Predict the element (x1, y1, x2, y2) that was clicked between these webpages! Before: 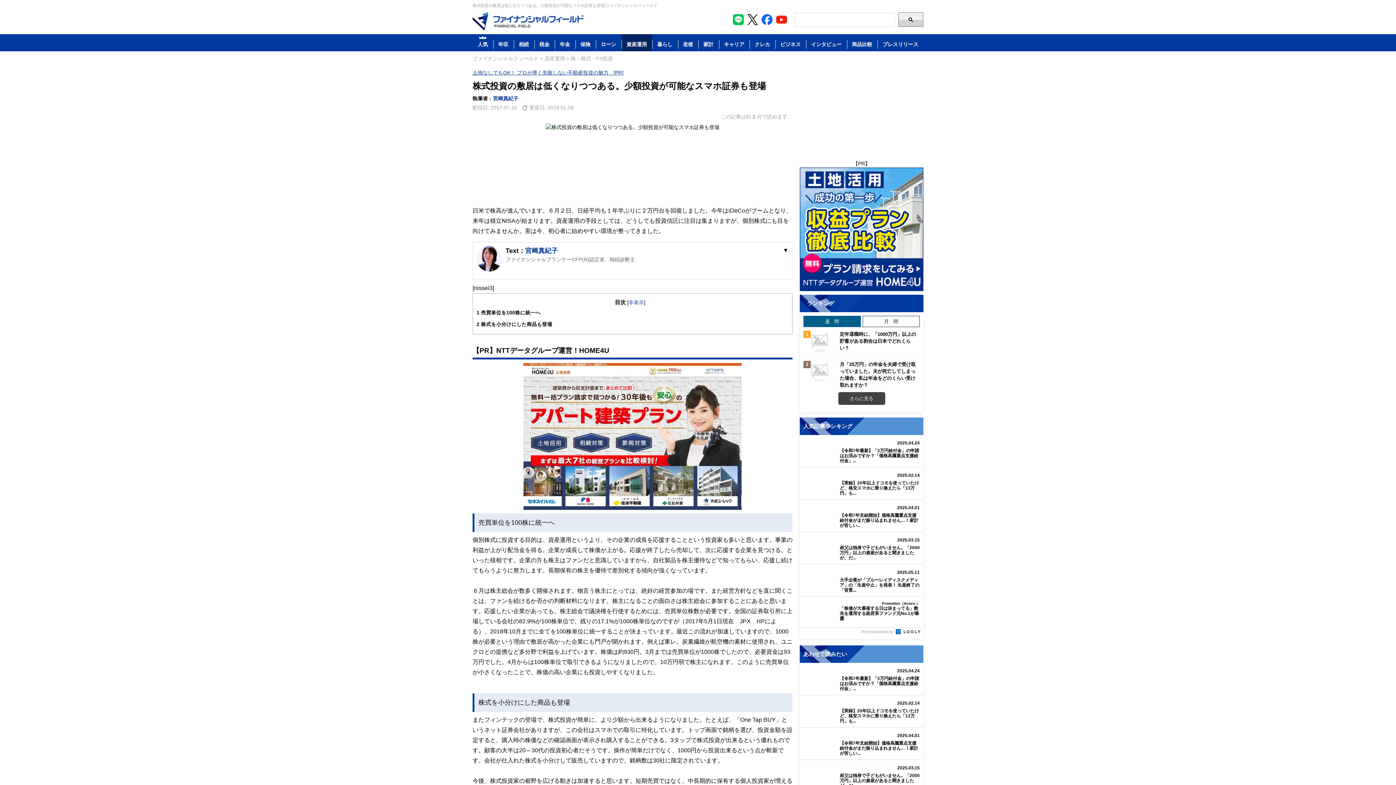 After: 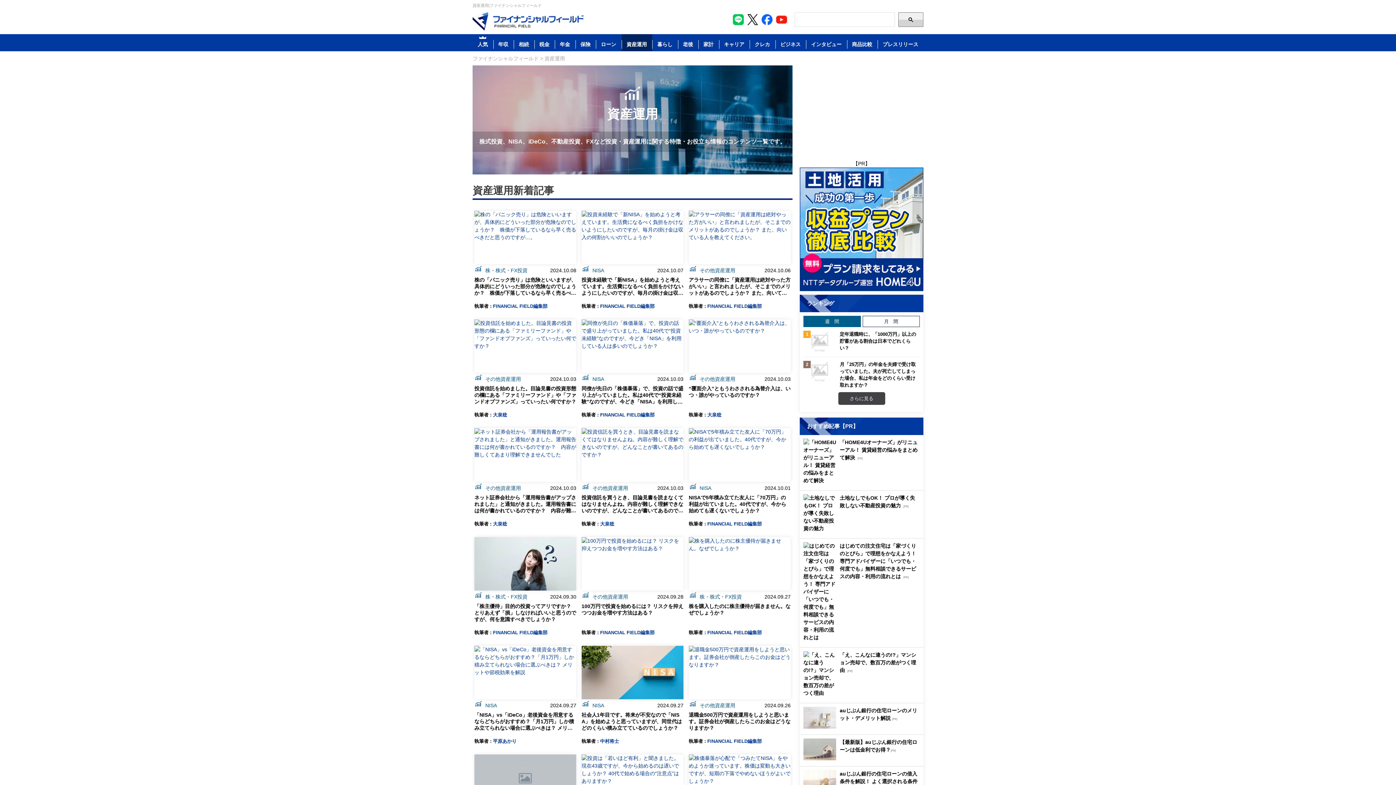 Action: label: 資産運用 bbox: (544, 55, 565, 61)